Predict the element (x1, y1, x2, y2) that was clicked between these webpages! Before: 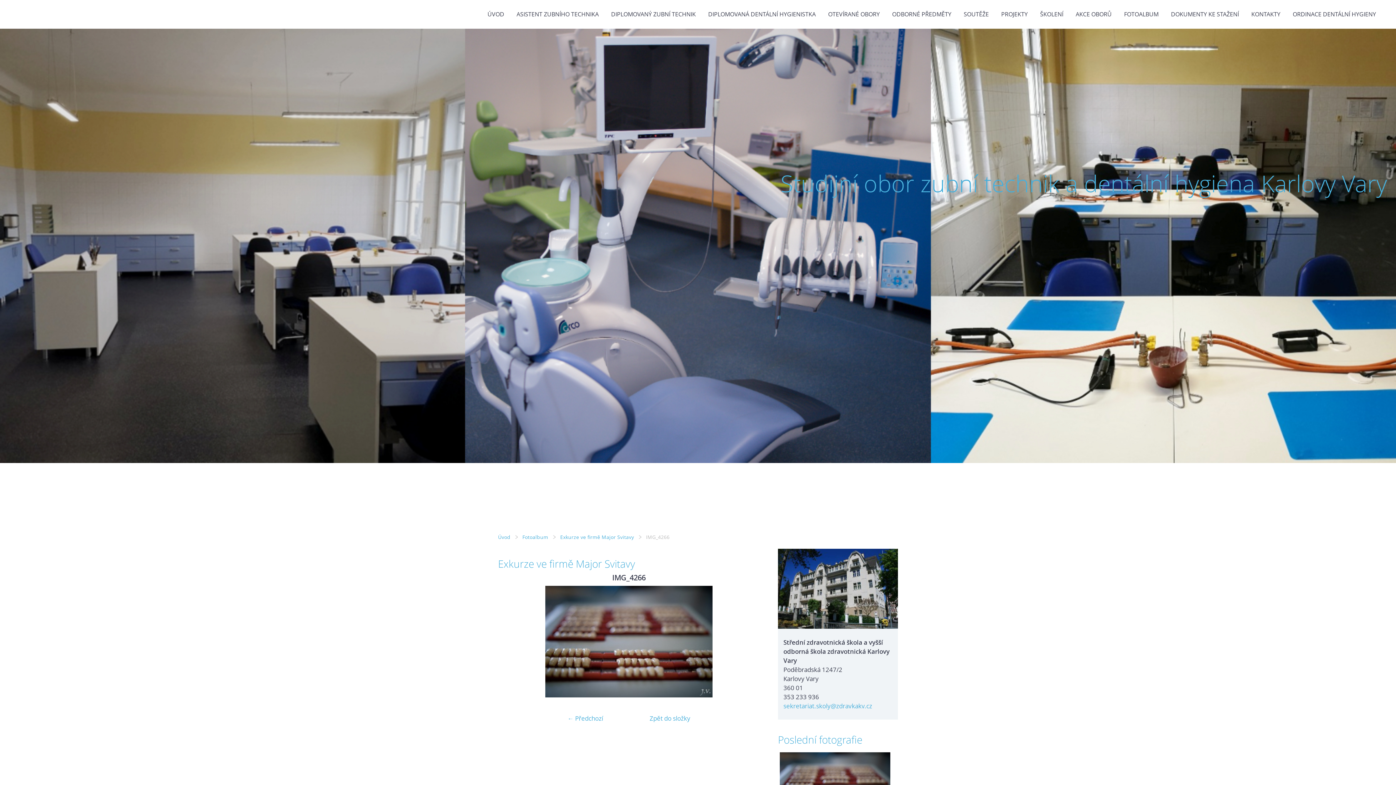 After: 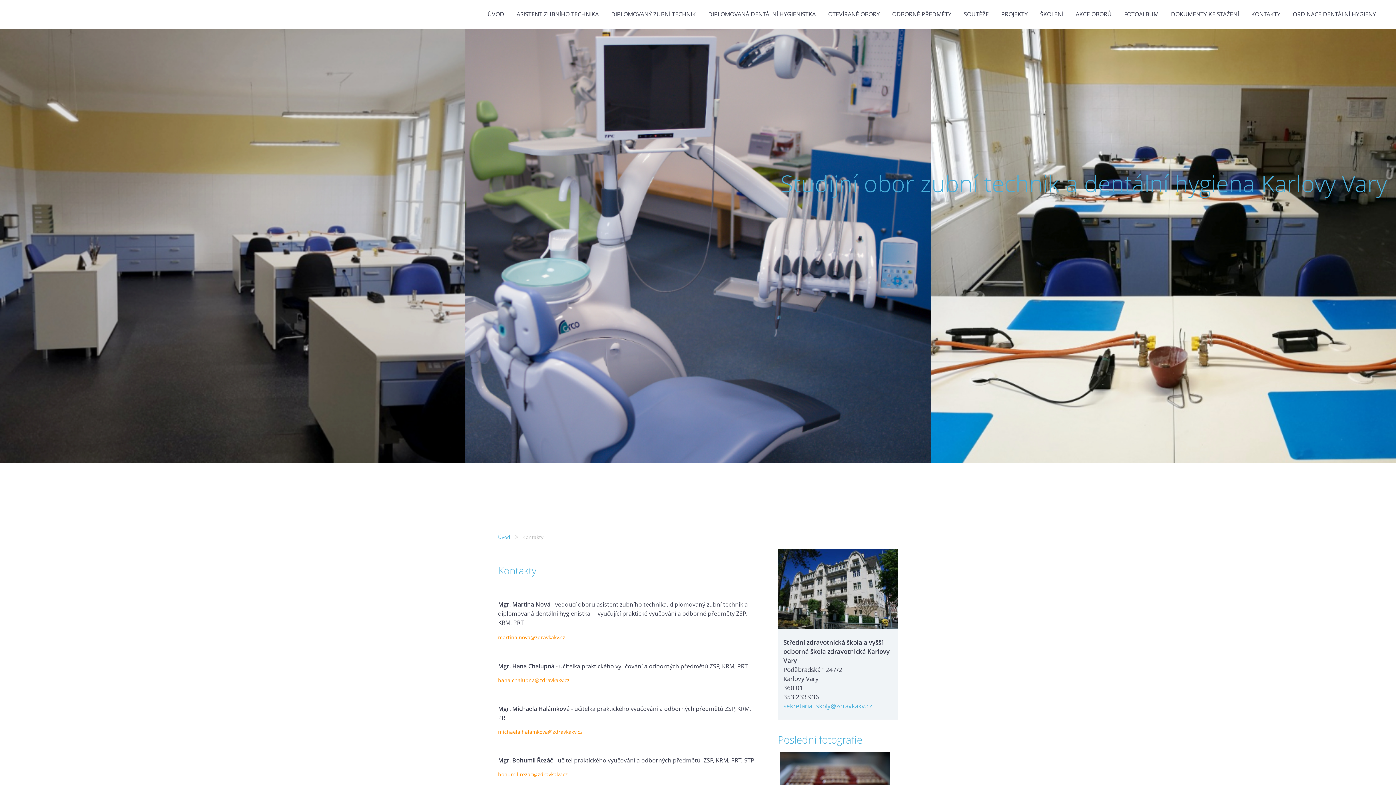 Action: label: KONTAKTY bbox: (1246, 9, 1286, 18)